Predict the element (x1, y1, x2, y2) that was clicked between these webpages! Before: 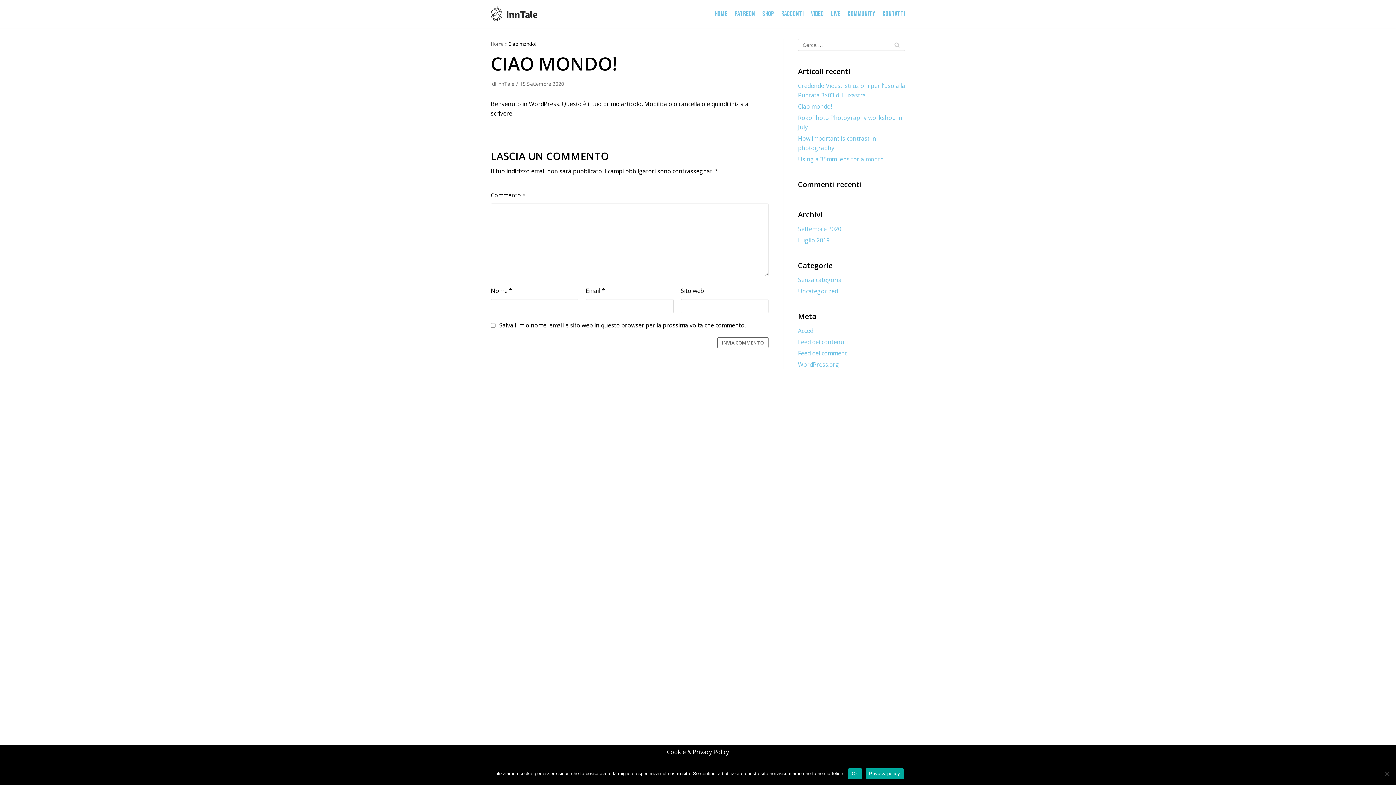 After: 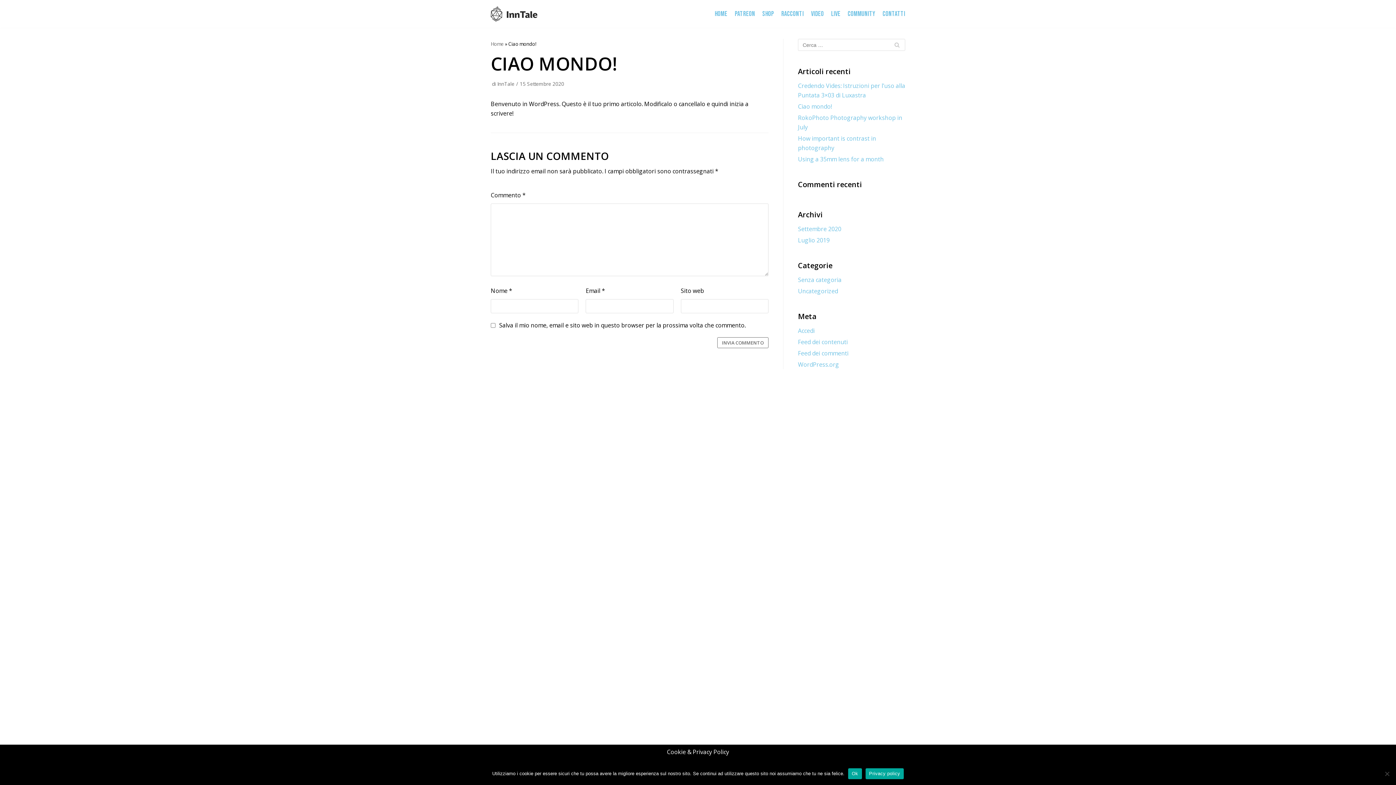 Action: bbox: (865, 768, 904, 779) label: Privacy policy